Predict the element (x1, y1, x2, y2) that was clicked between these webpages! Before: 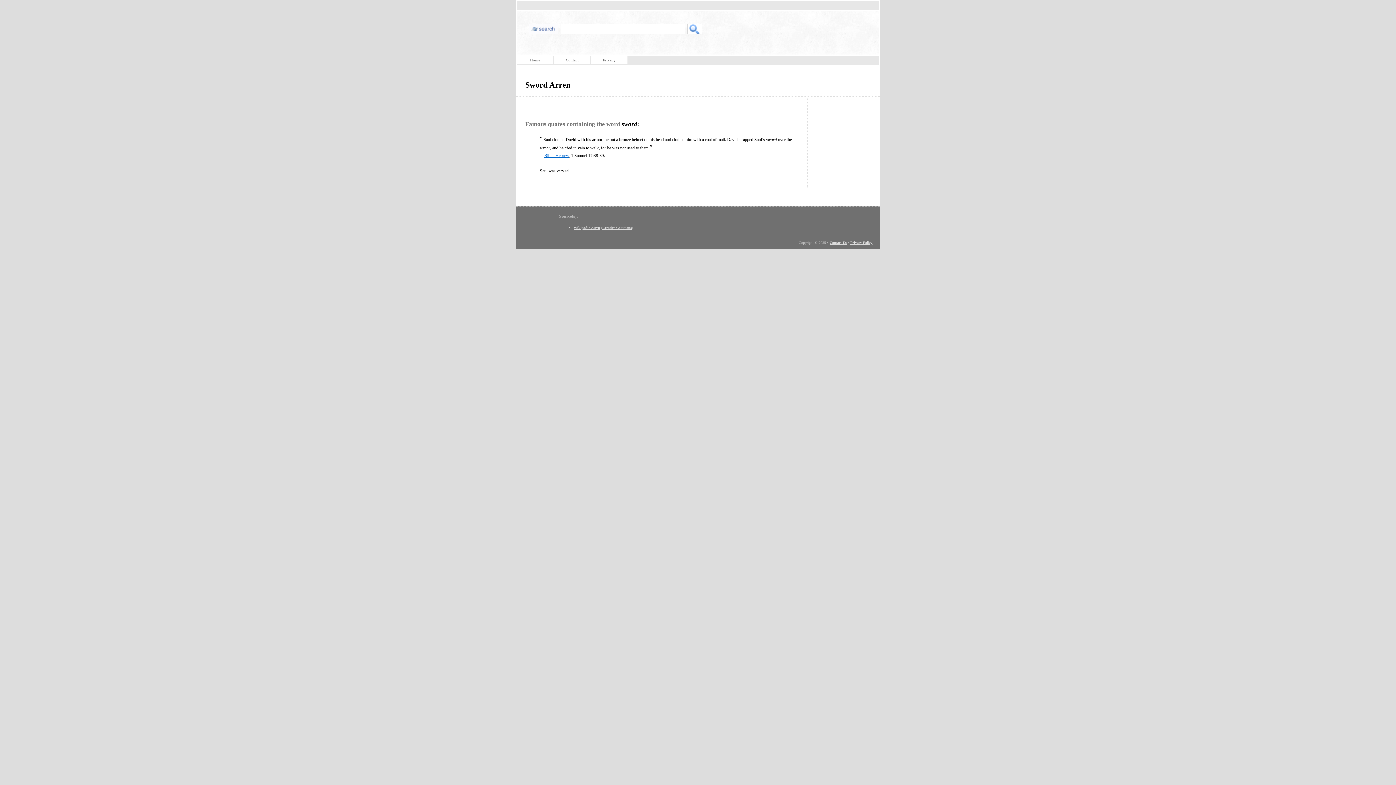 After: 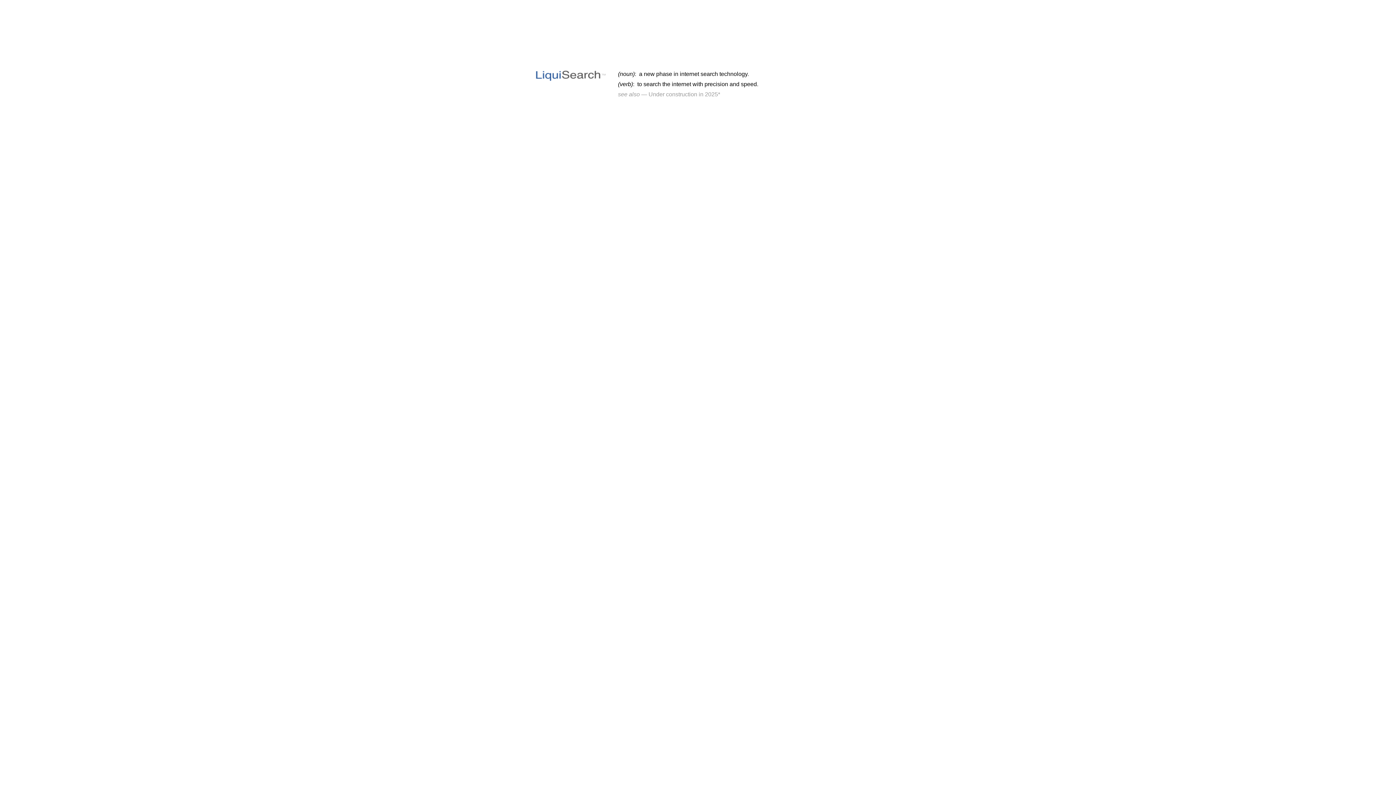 Action: bbox: (517, 56, 553, 64) label: Home